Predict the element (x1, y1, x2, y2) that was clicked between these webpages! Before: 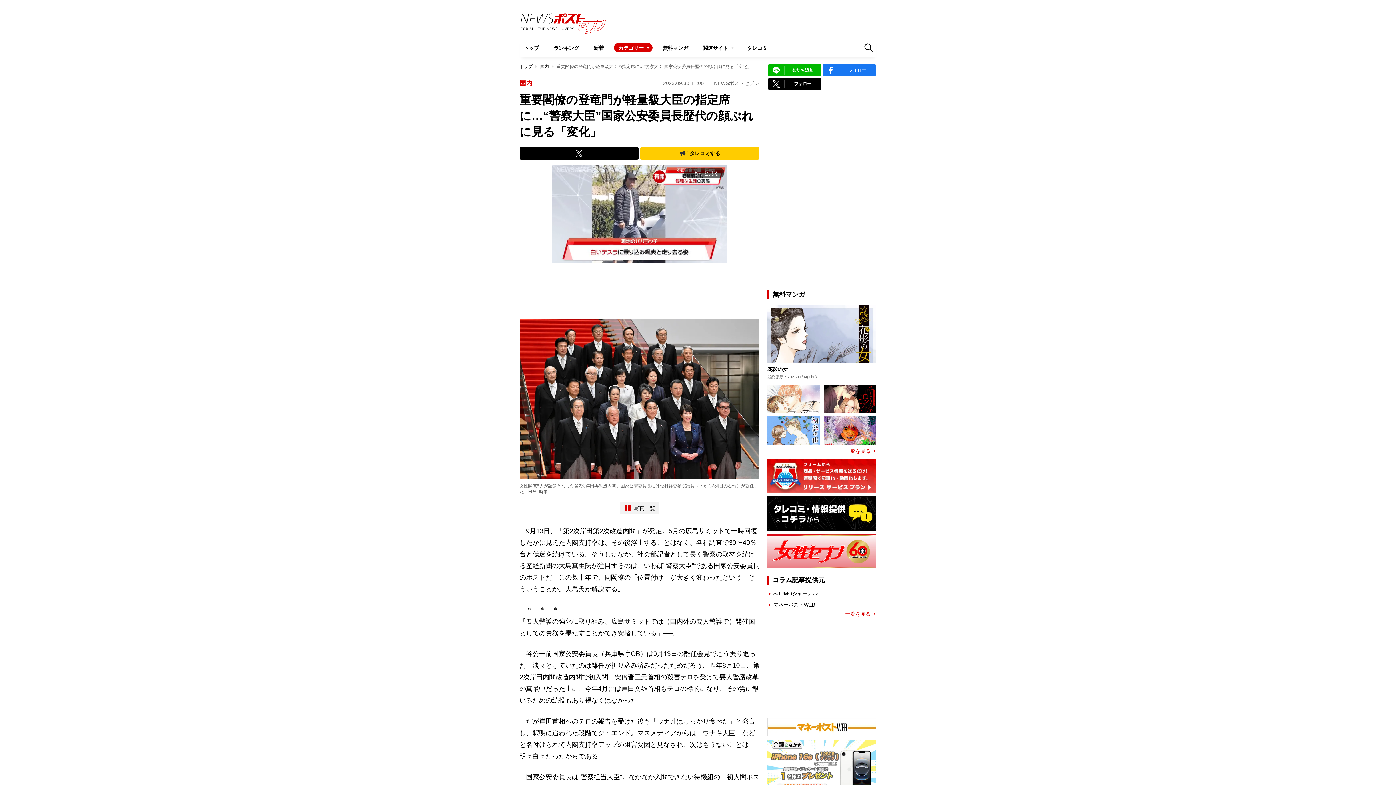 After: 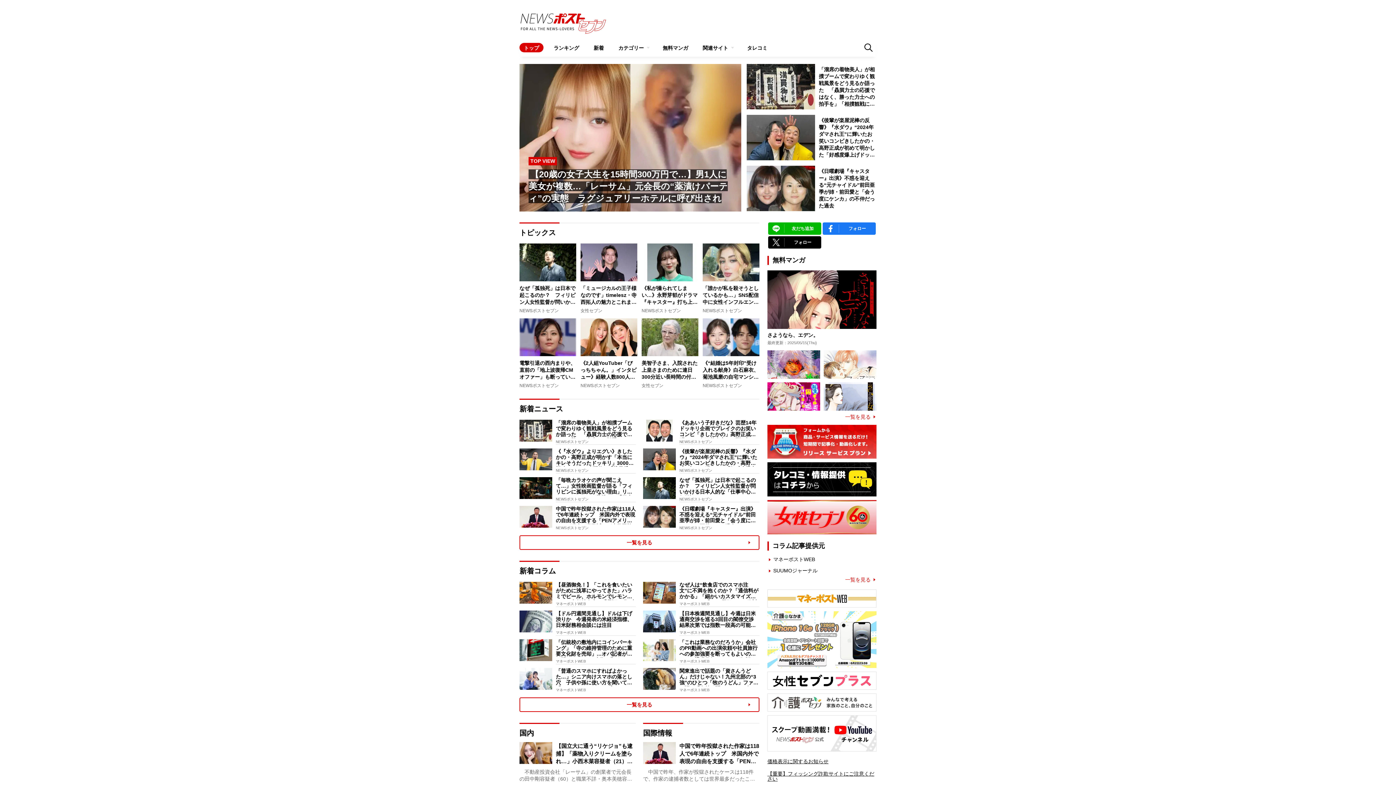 Action: bbox: (519, 42, 543, 52) label: トップ